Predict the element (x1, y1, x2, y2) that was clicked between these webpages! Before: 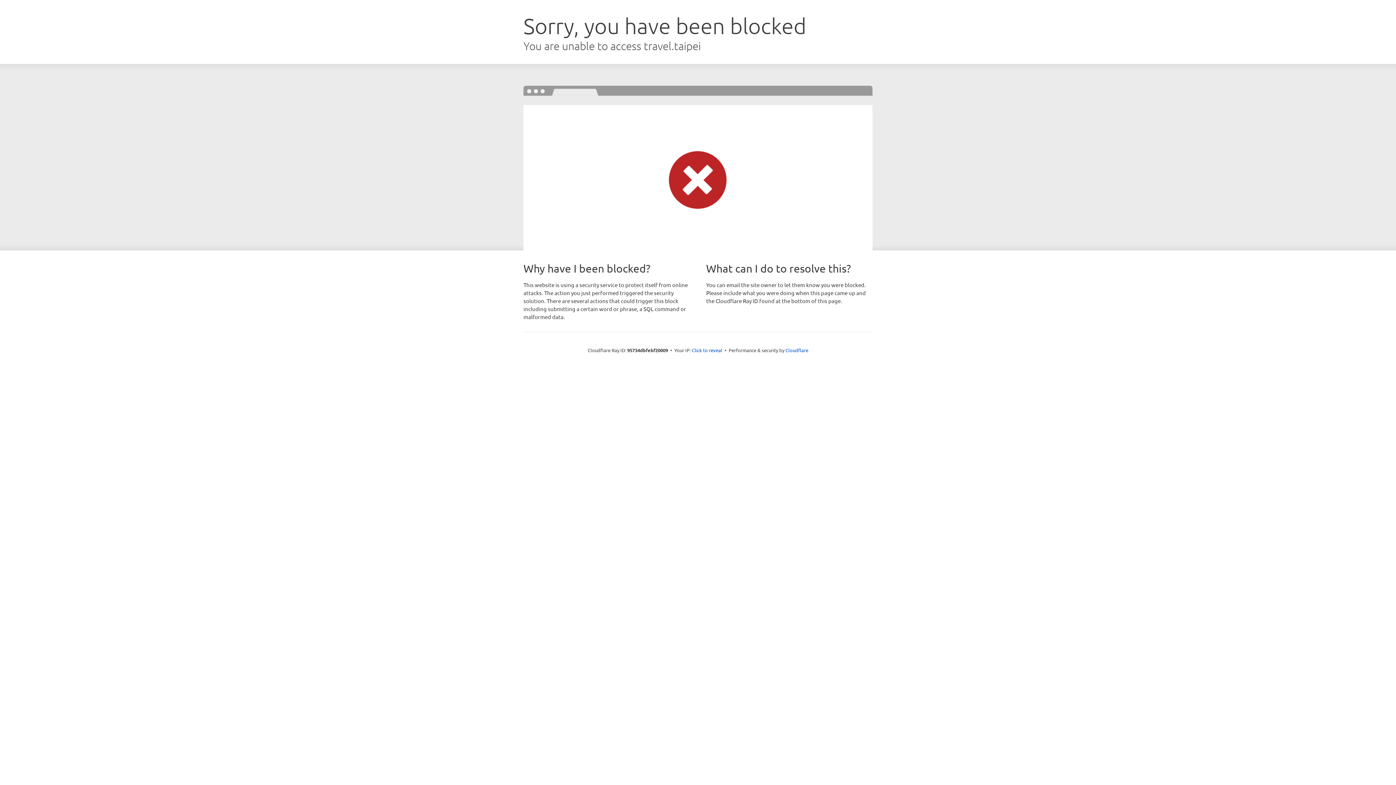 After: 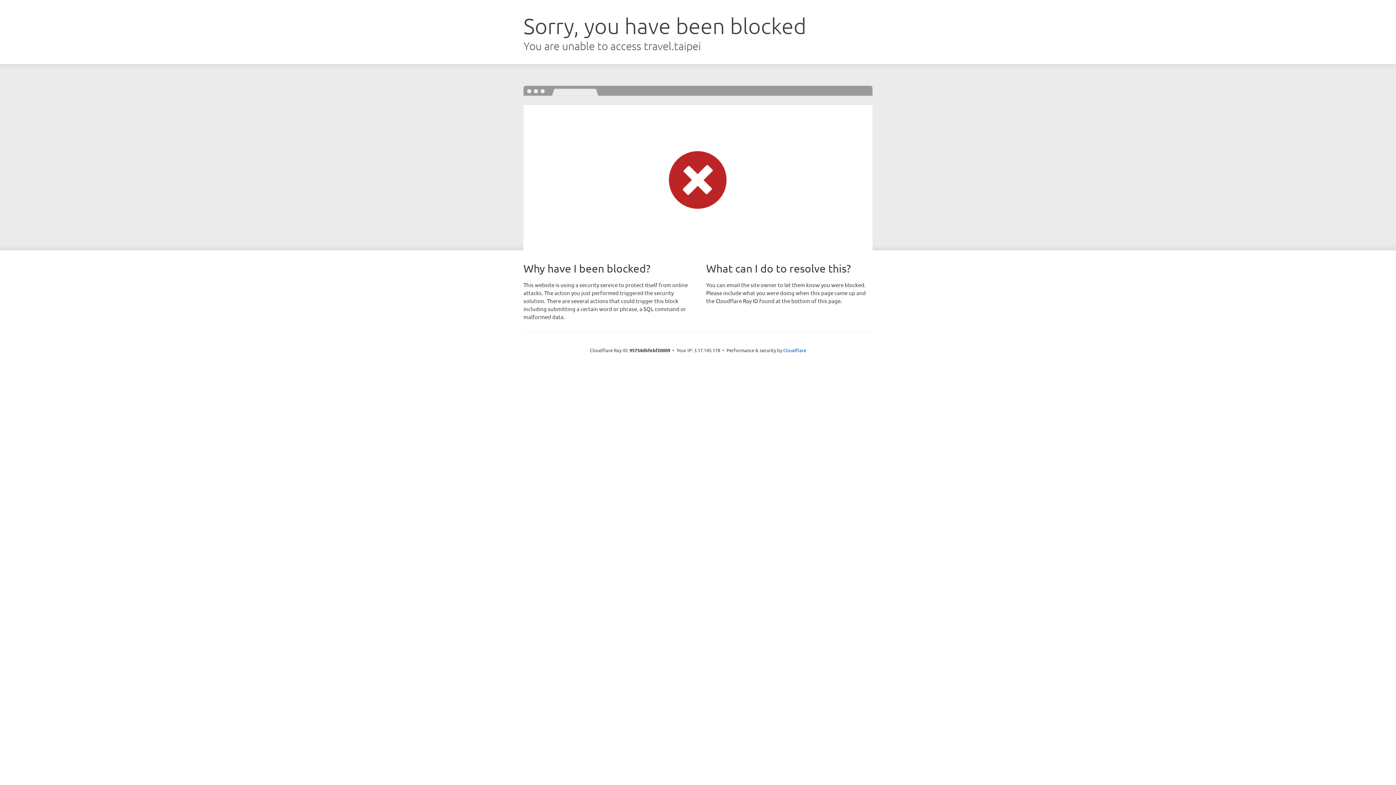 Action: label: Click to reveal bbox: (692, 346, 722, 353)